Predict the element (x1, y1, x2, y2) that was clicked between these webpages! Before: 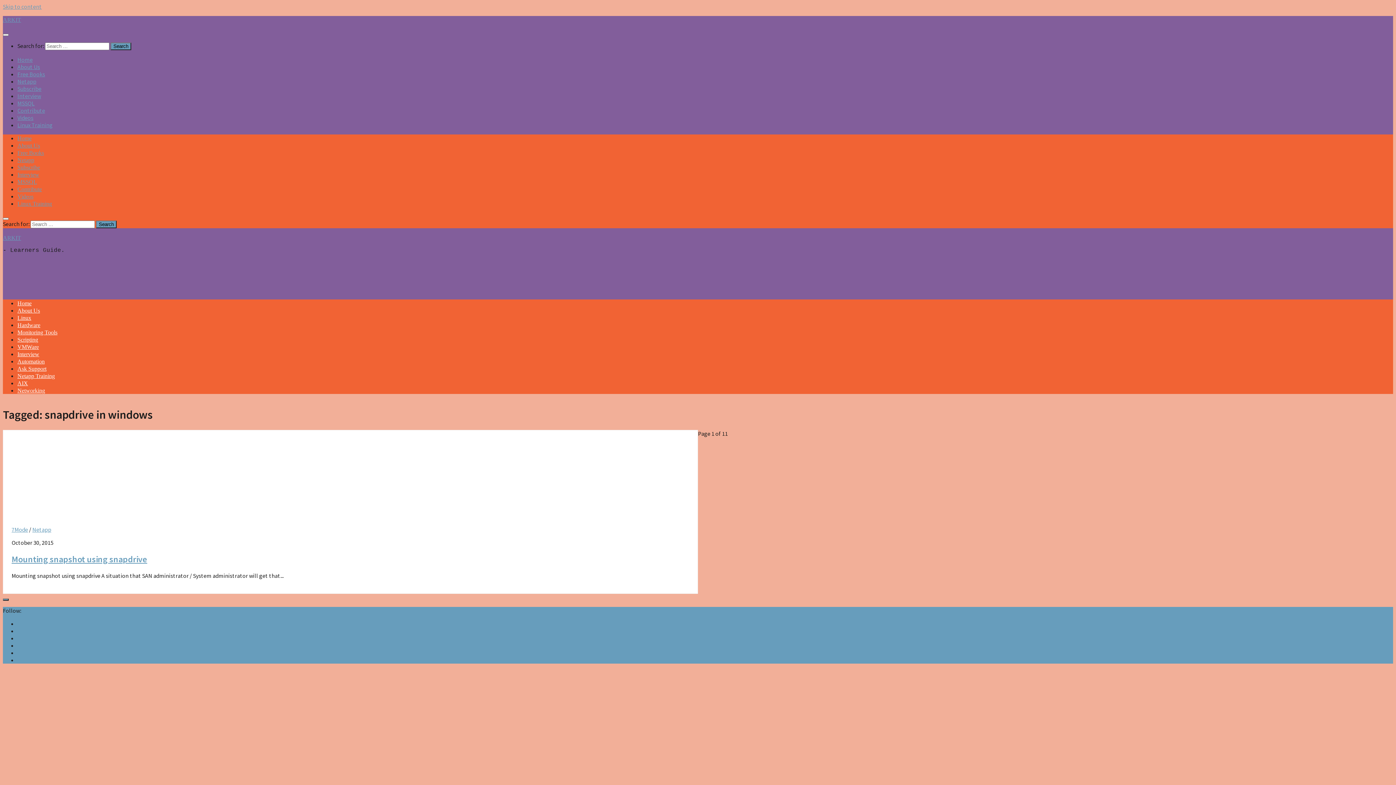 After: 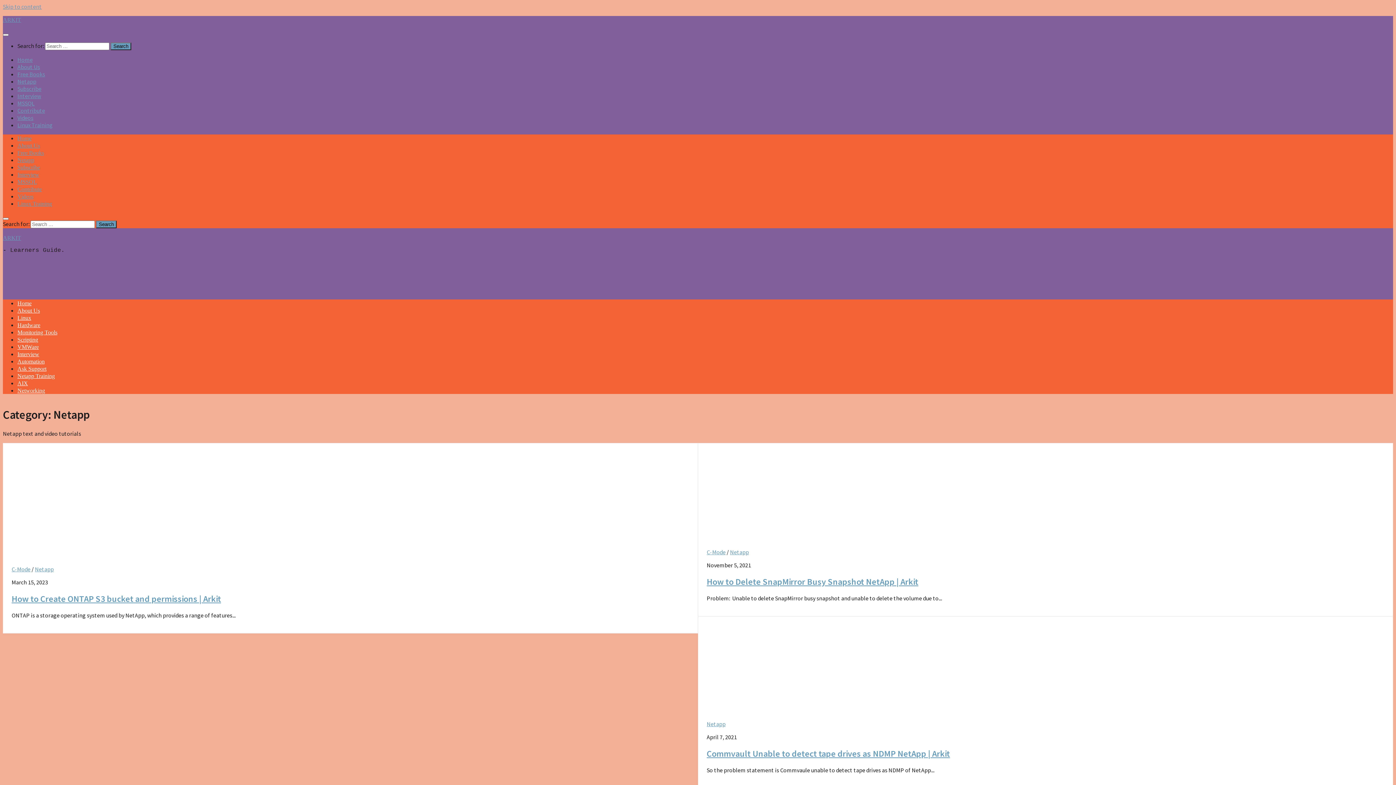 Action: label: Netapp bbox: (32, 526, 51, 533)